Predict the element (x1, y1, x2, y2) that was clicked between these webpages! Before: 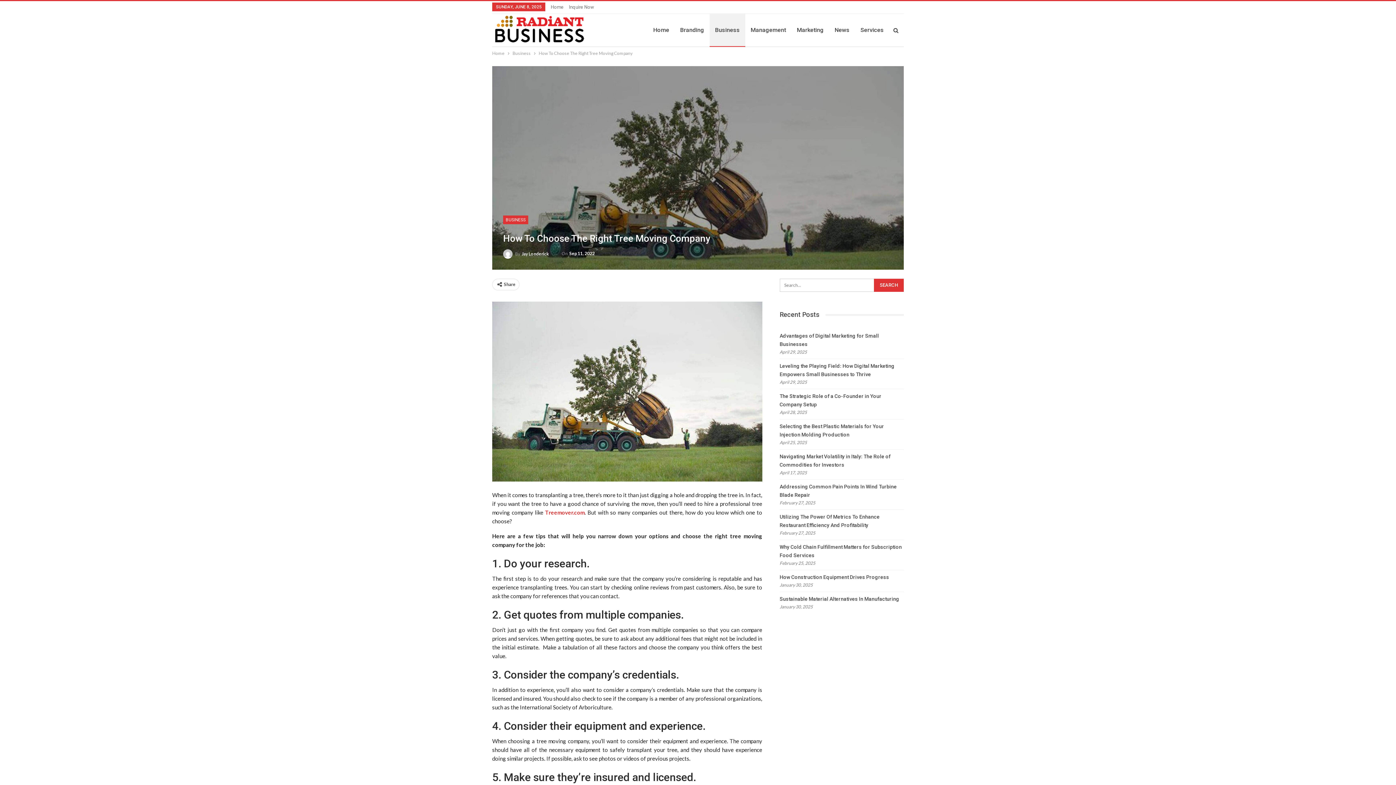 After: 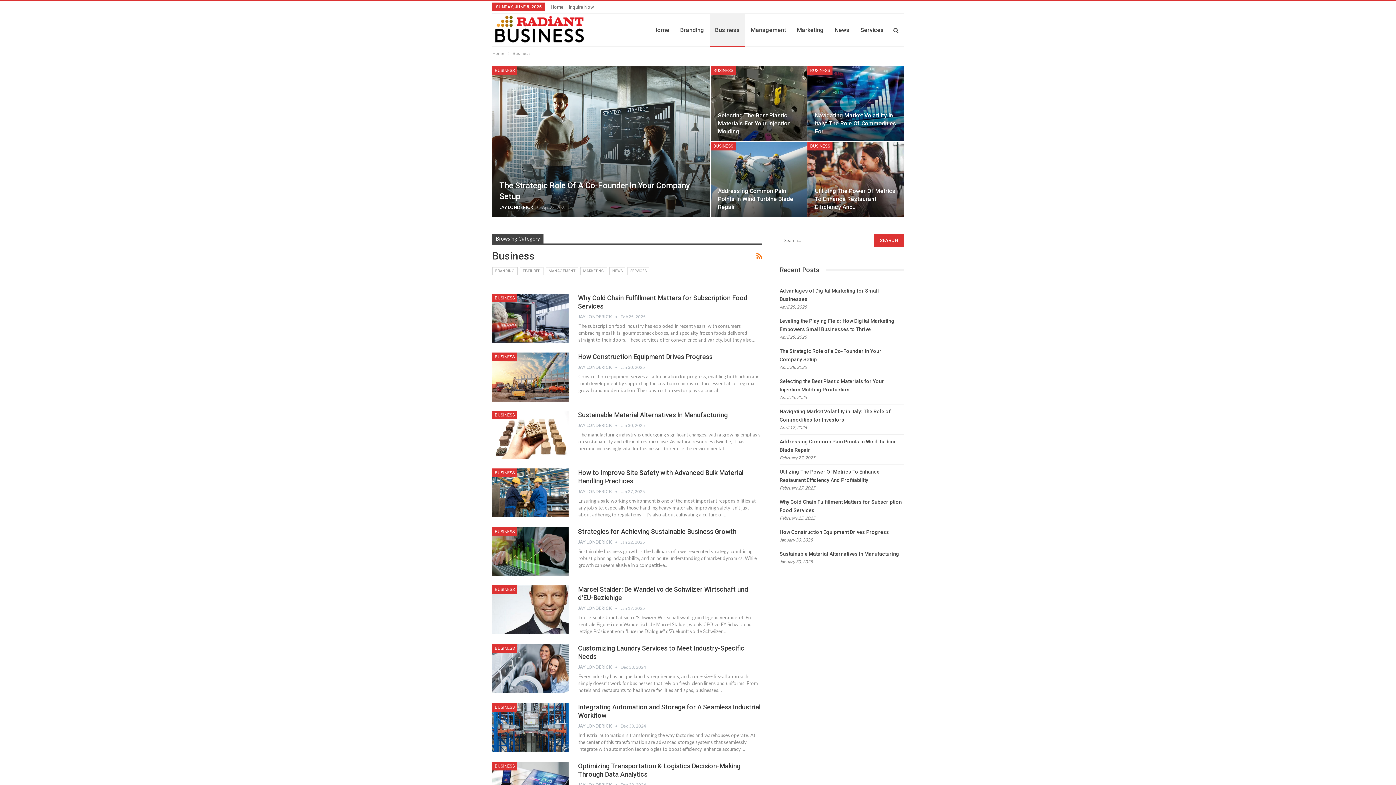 Action: label: BUSINESS bbox: (503, 215, 528, 224)